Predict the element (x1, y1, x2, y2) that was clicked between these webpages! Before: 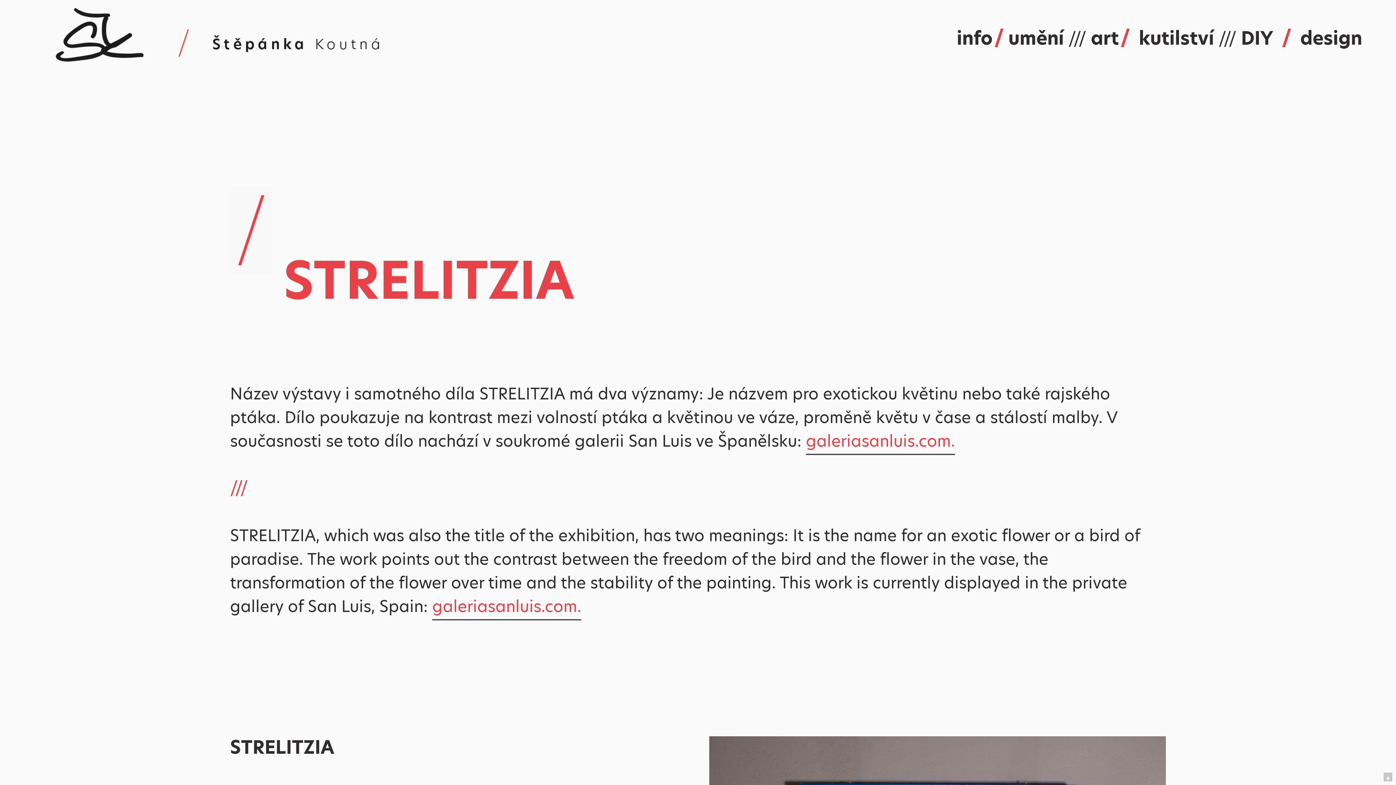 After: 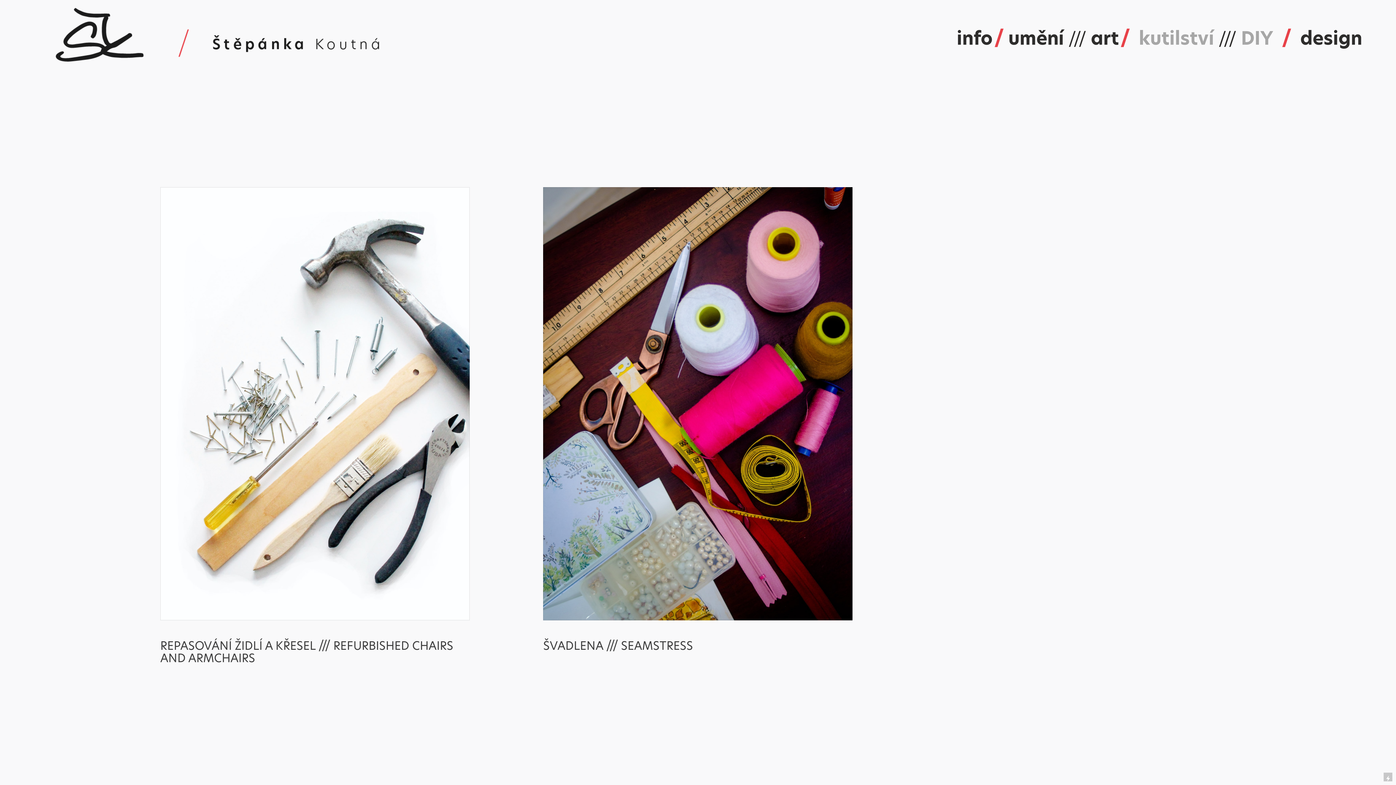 Action: bbox: (1139, 25, 1214, 52) label: kutilství